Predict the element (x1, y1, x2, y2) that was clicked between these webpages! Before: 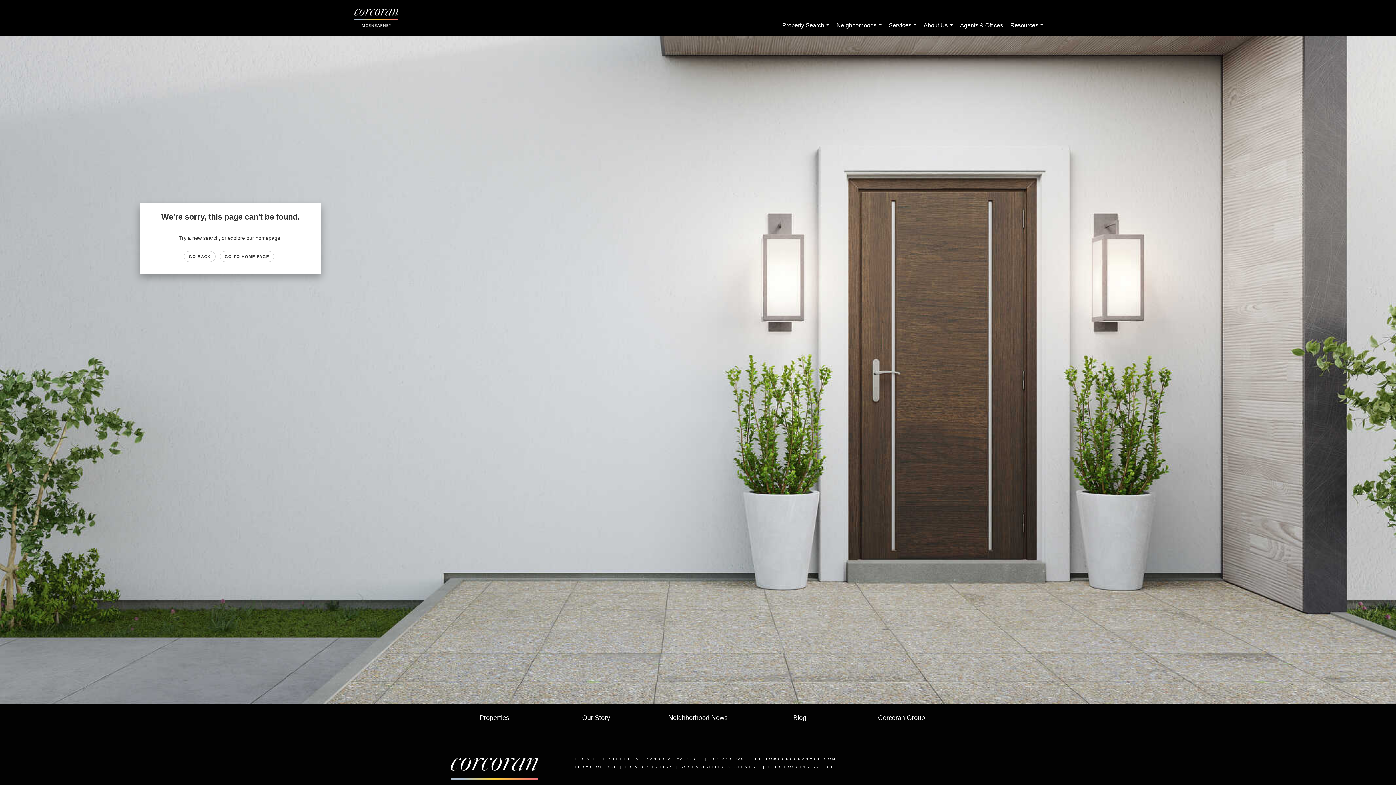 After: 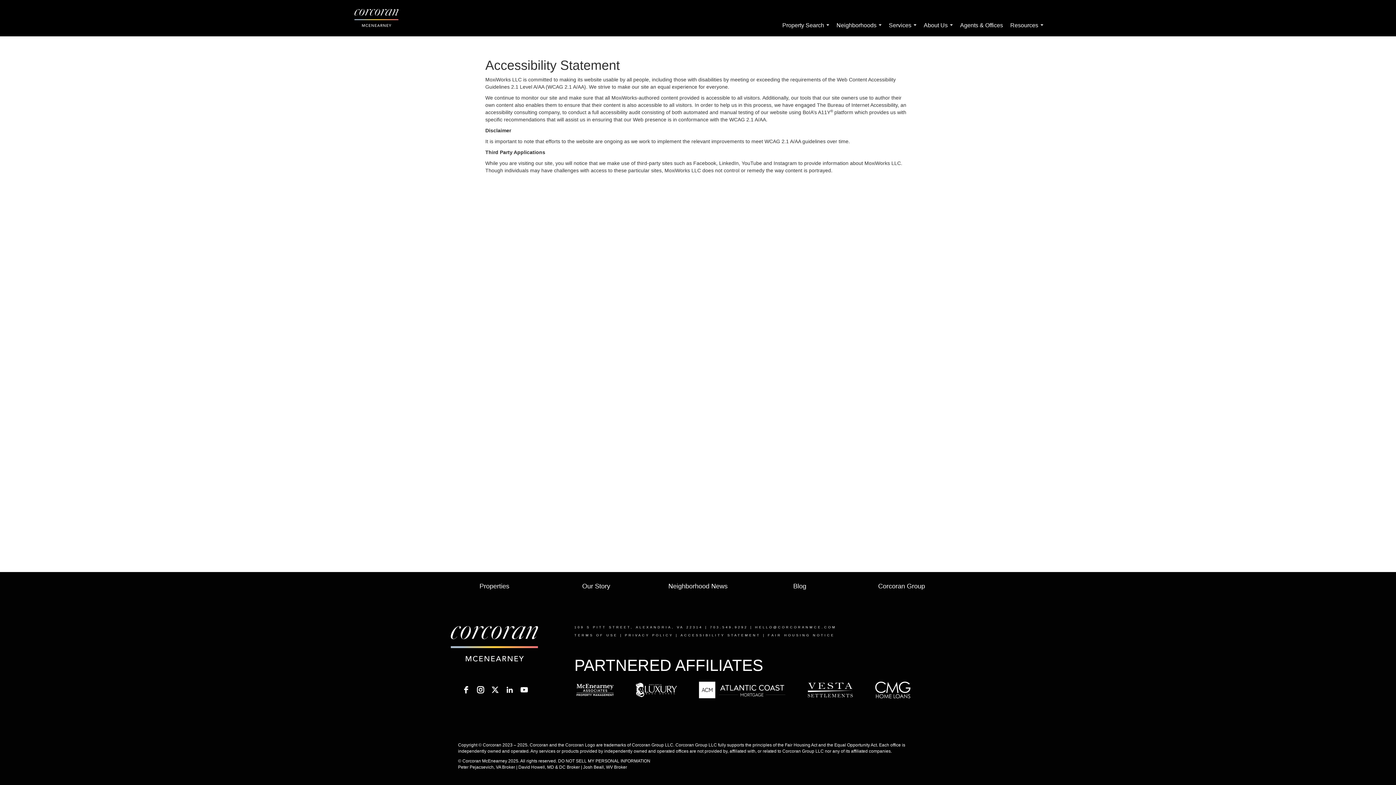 Action: label: ACCESSIBILITY STATEMENT bbox: (680, 765, 760, 769)